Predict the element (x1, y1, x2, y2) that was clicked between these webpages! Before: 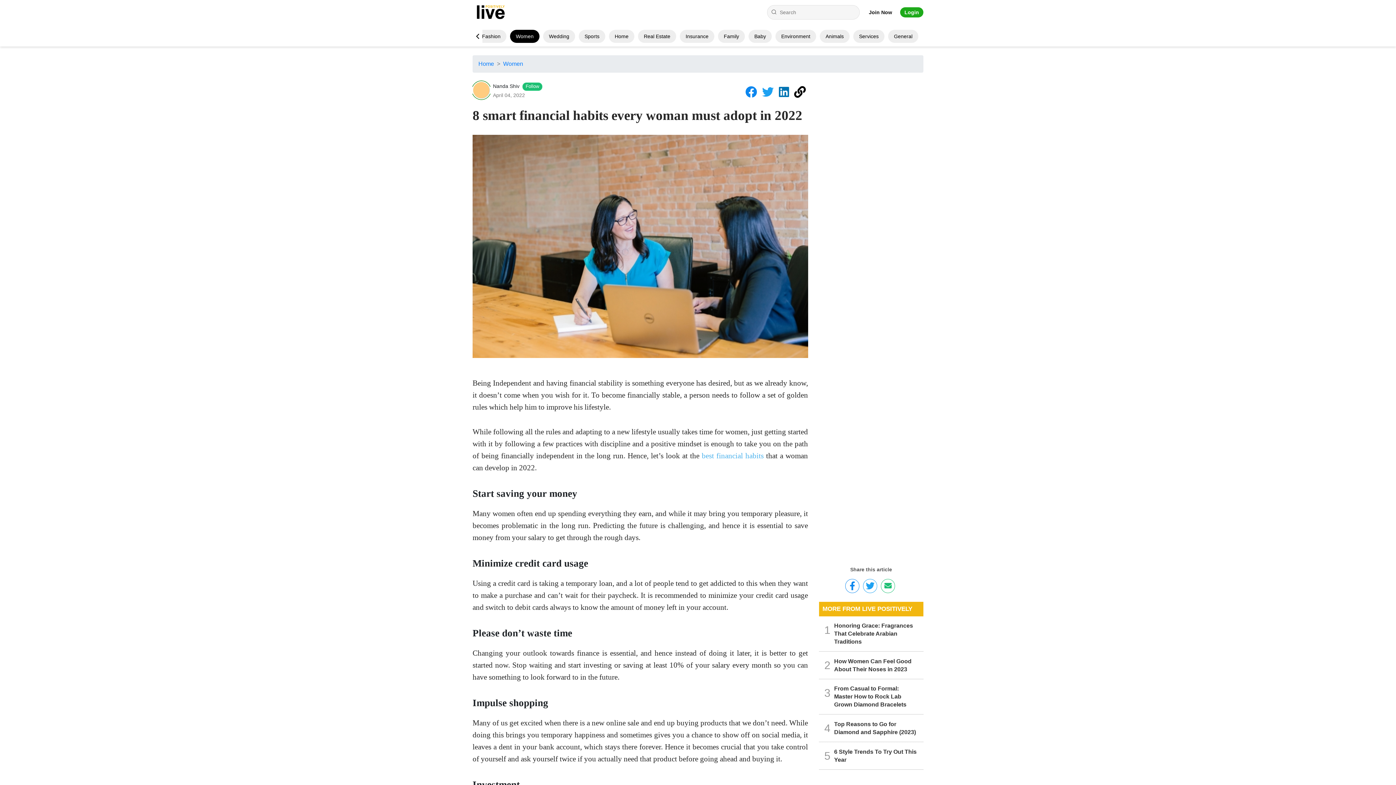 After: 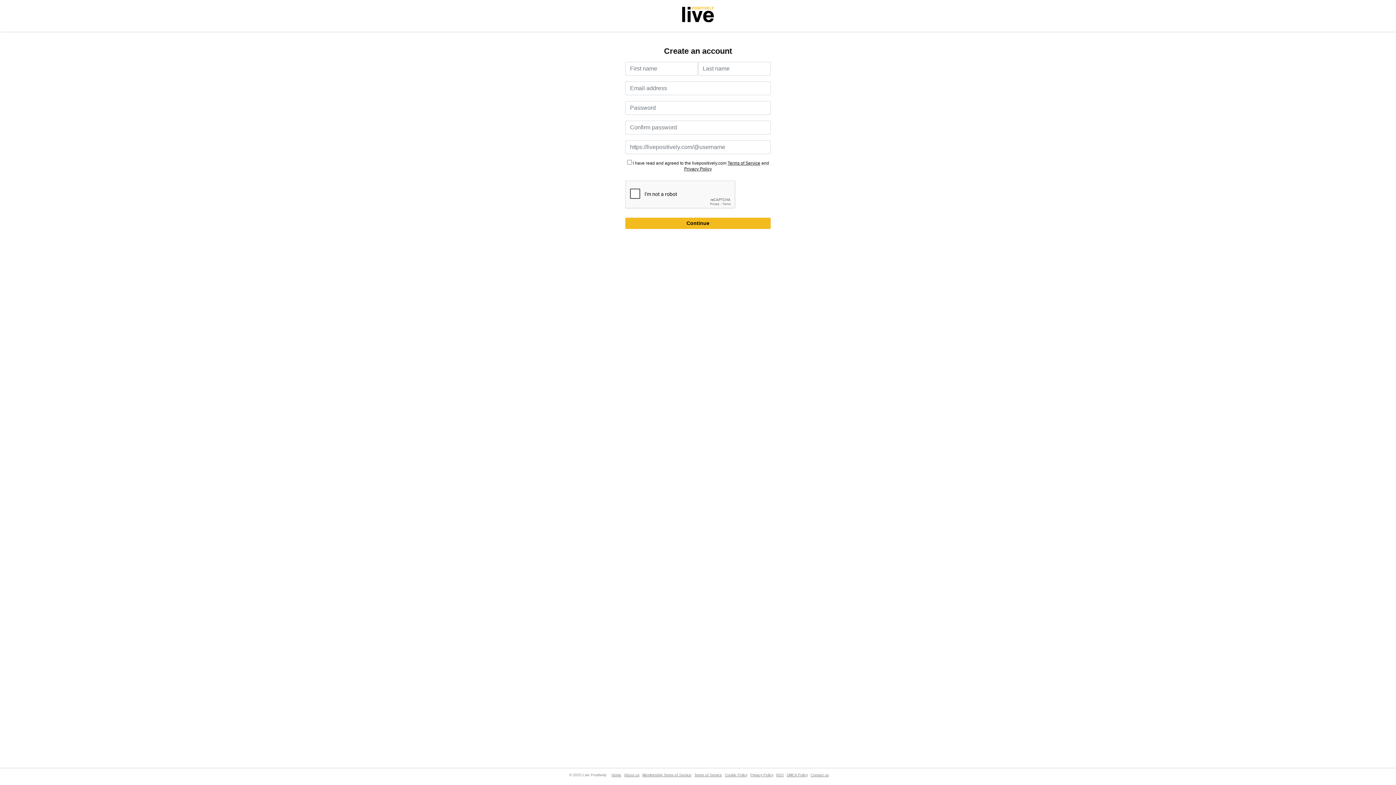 Action: bbox: (869, 9, 892, 15) label: Join Now